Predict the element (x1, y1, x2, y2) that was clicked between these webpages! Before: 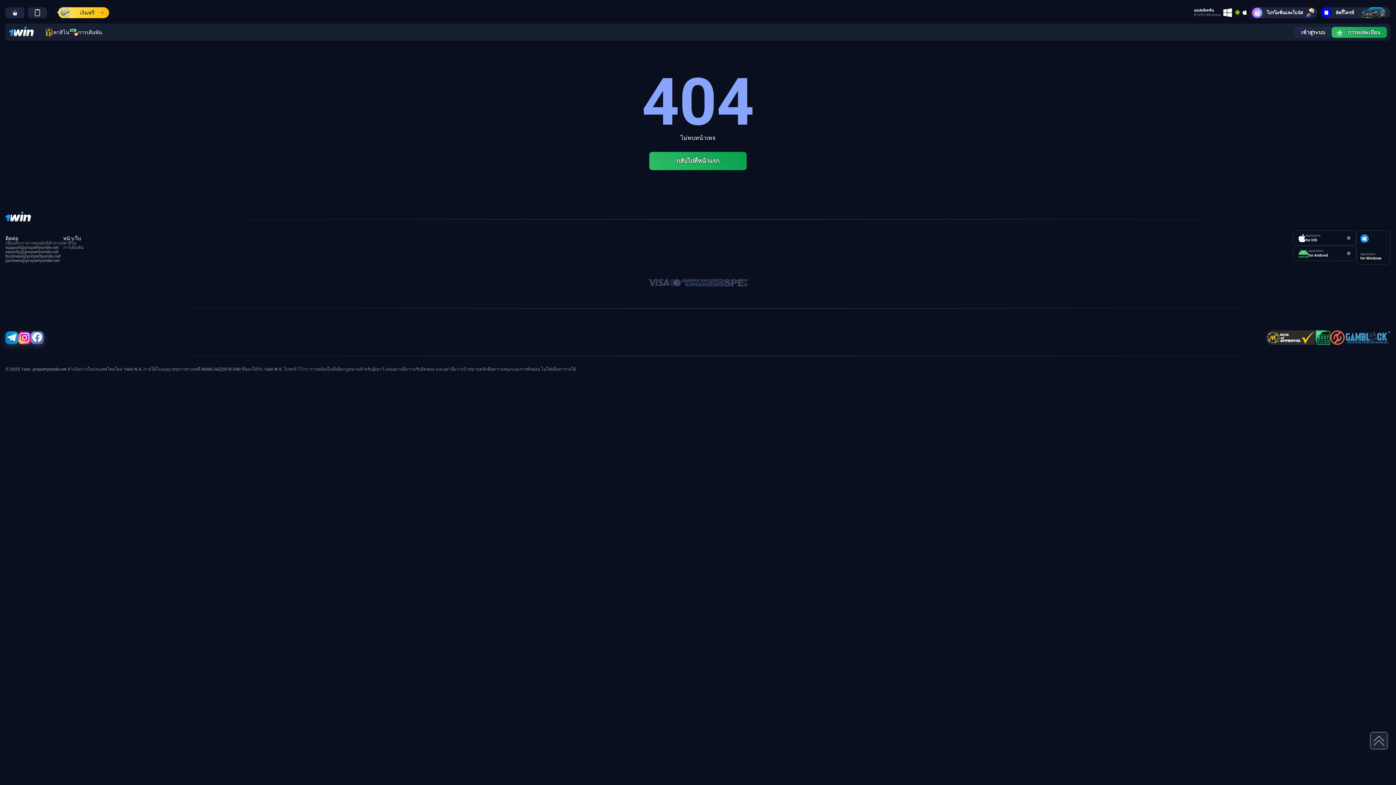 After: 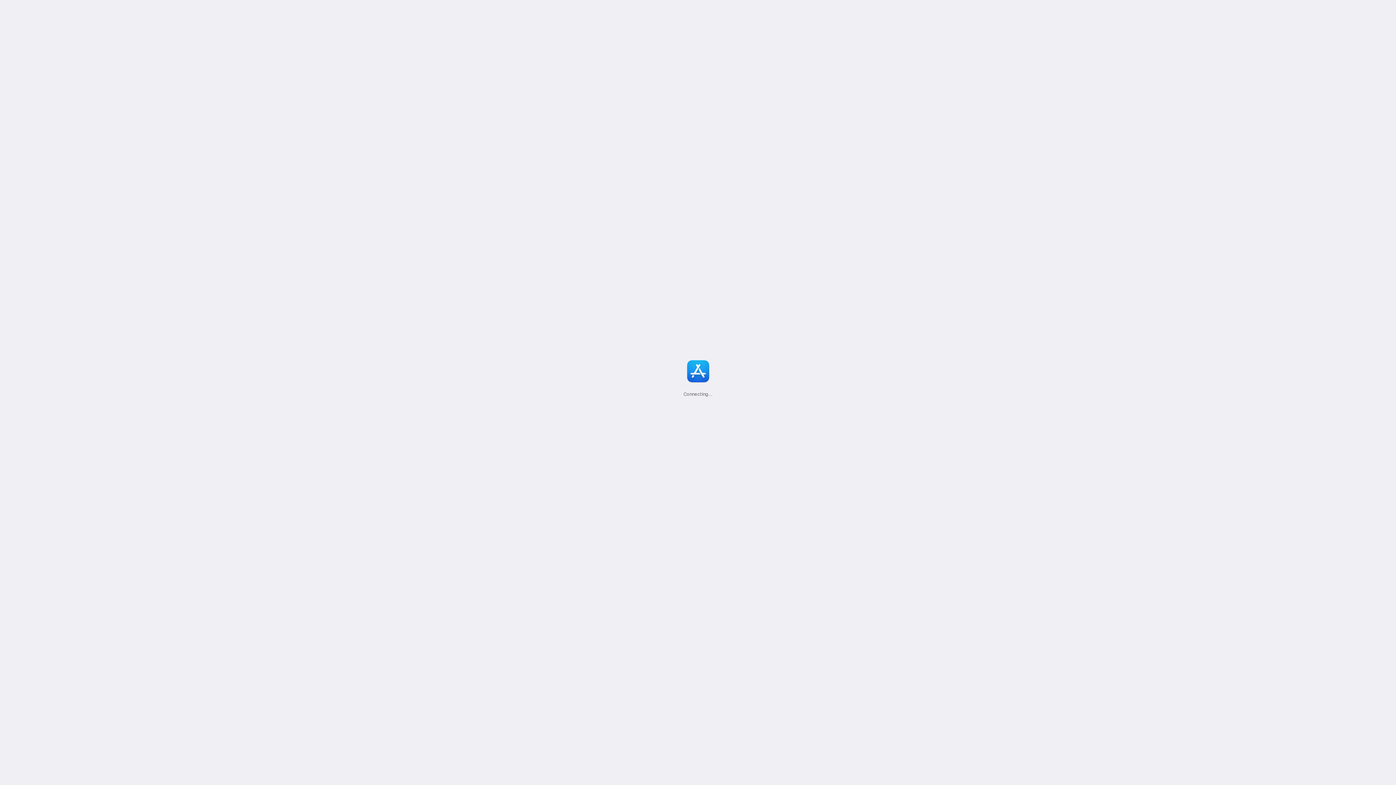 Action: bbox: (1243, 9, 1247, 15)